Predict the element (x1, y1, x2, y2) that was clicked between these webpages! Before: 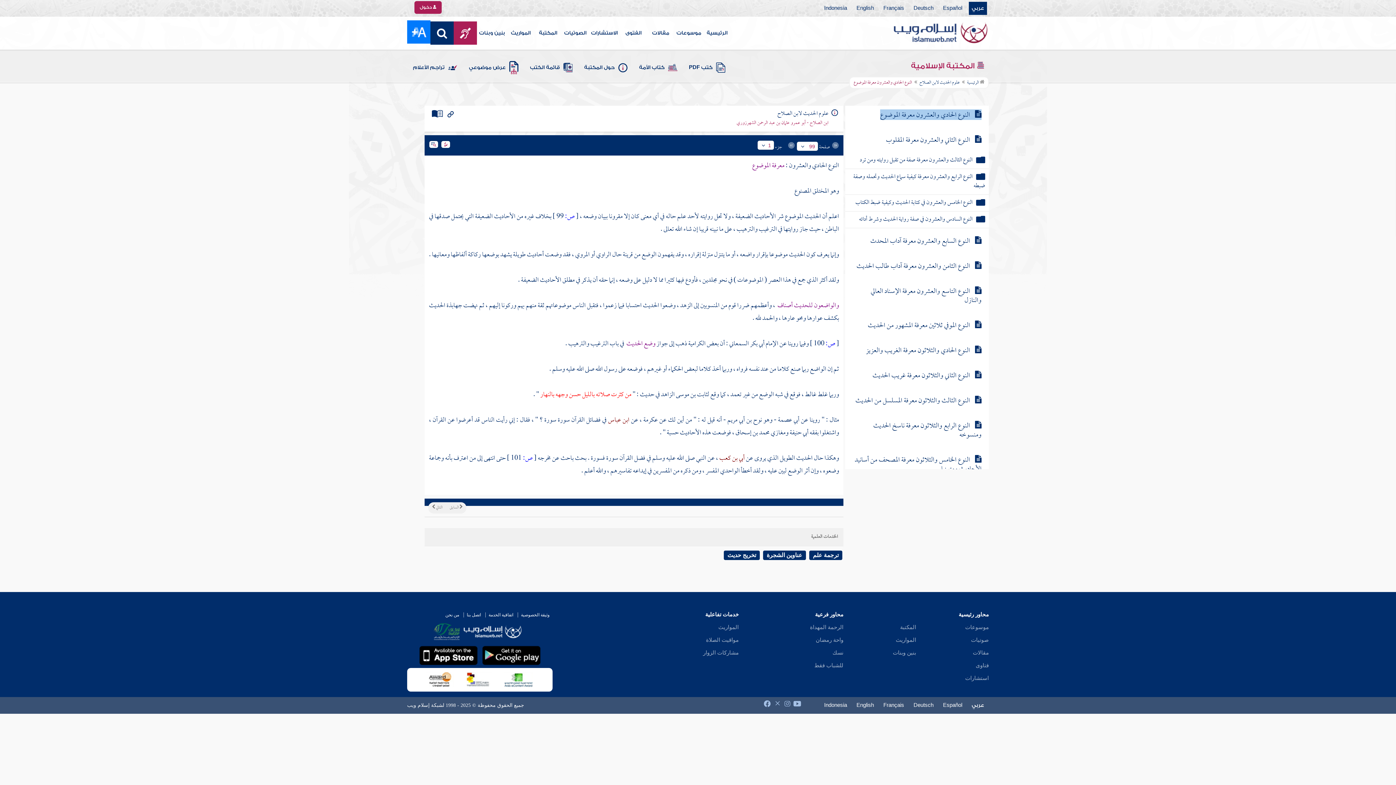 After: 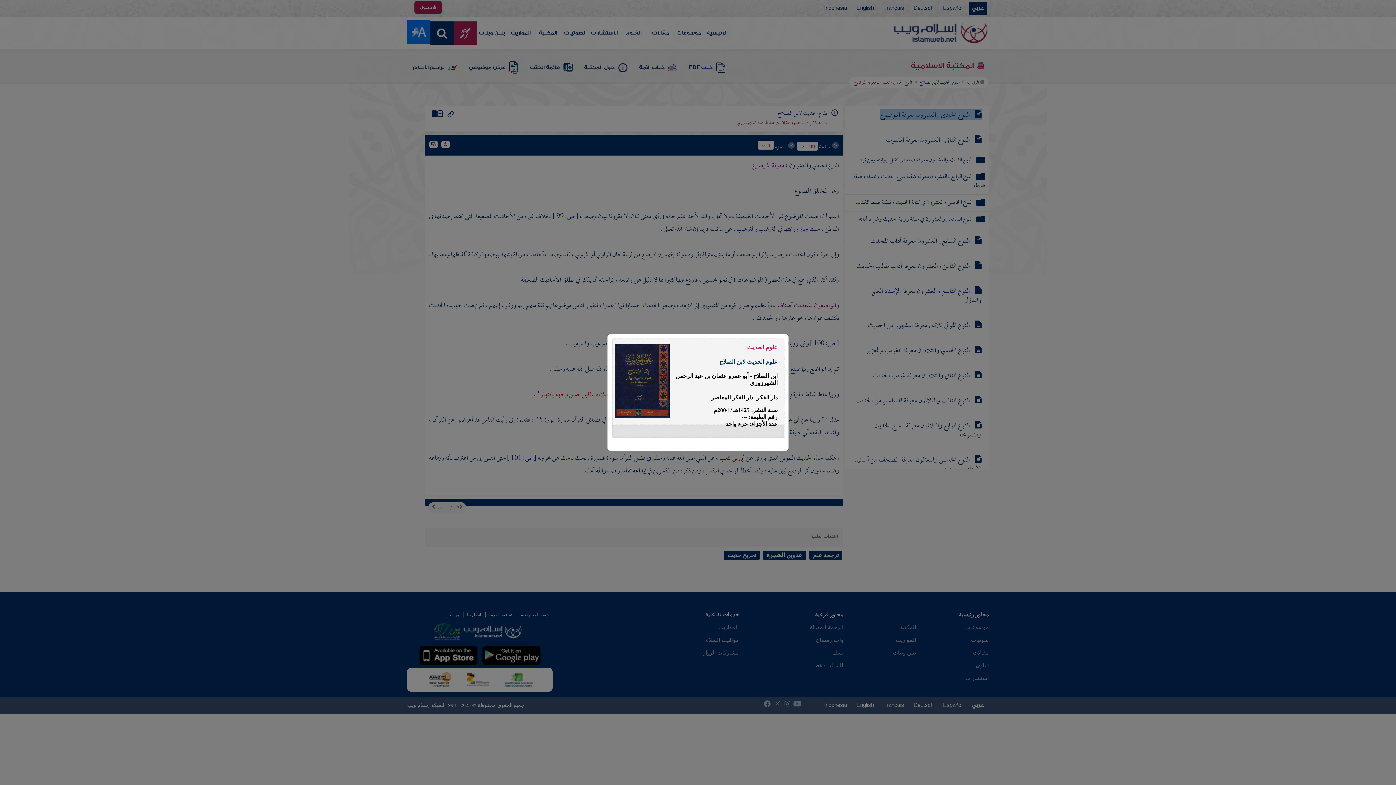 Action: bbox: (831, 109, 838, 127)